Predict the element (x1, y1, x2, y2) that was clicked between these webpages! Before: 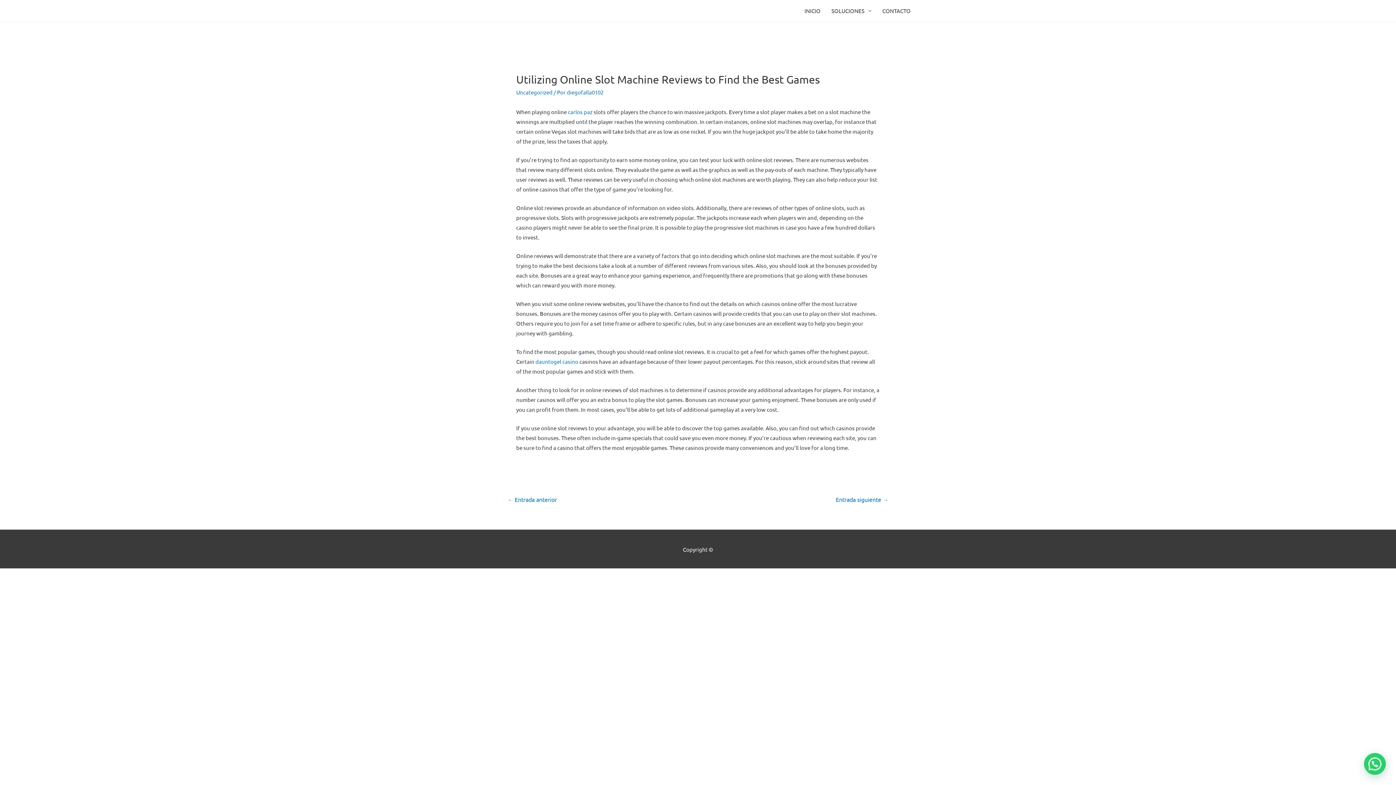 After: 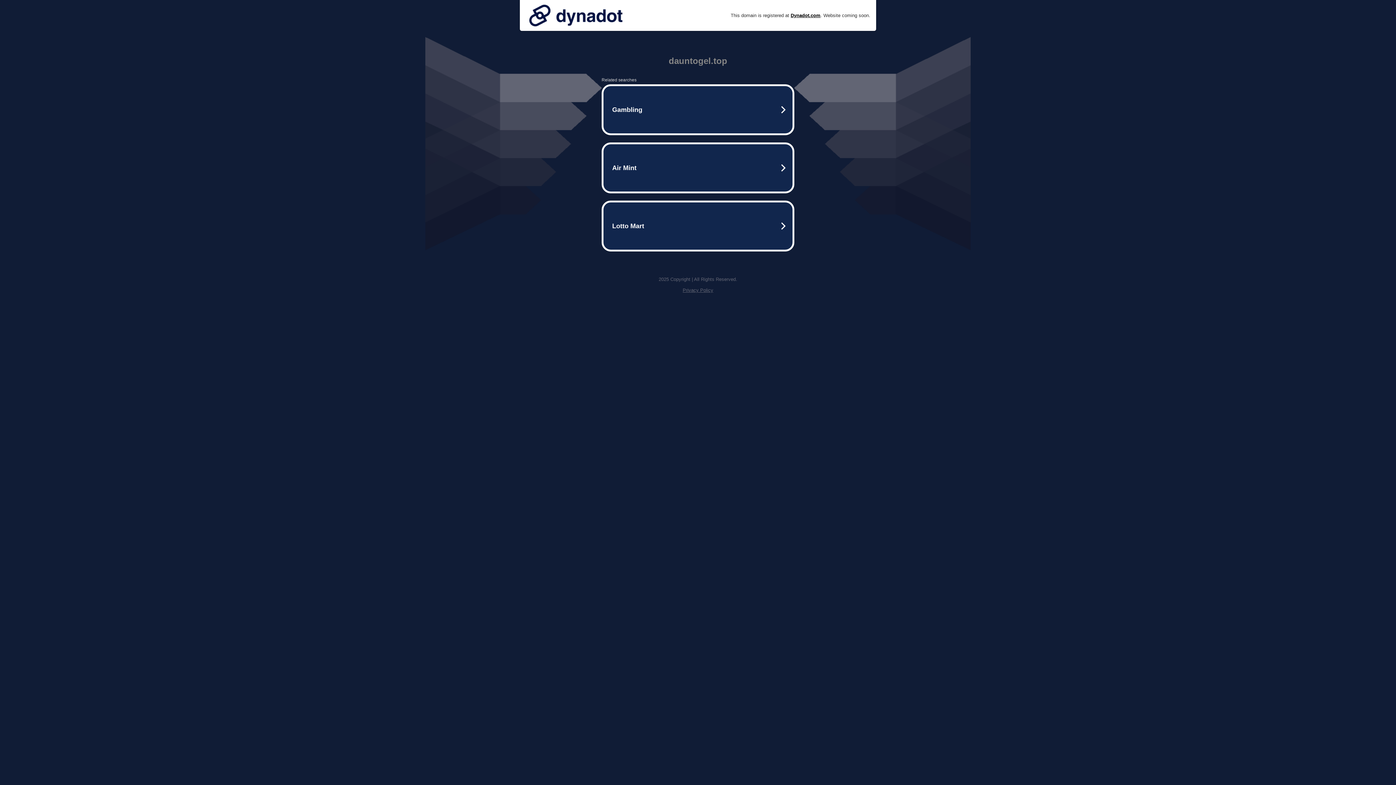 Action: bbox: (535, 358, 578, 365) label: dauntogel casino